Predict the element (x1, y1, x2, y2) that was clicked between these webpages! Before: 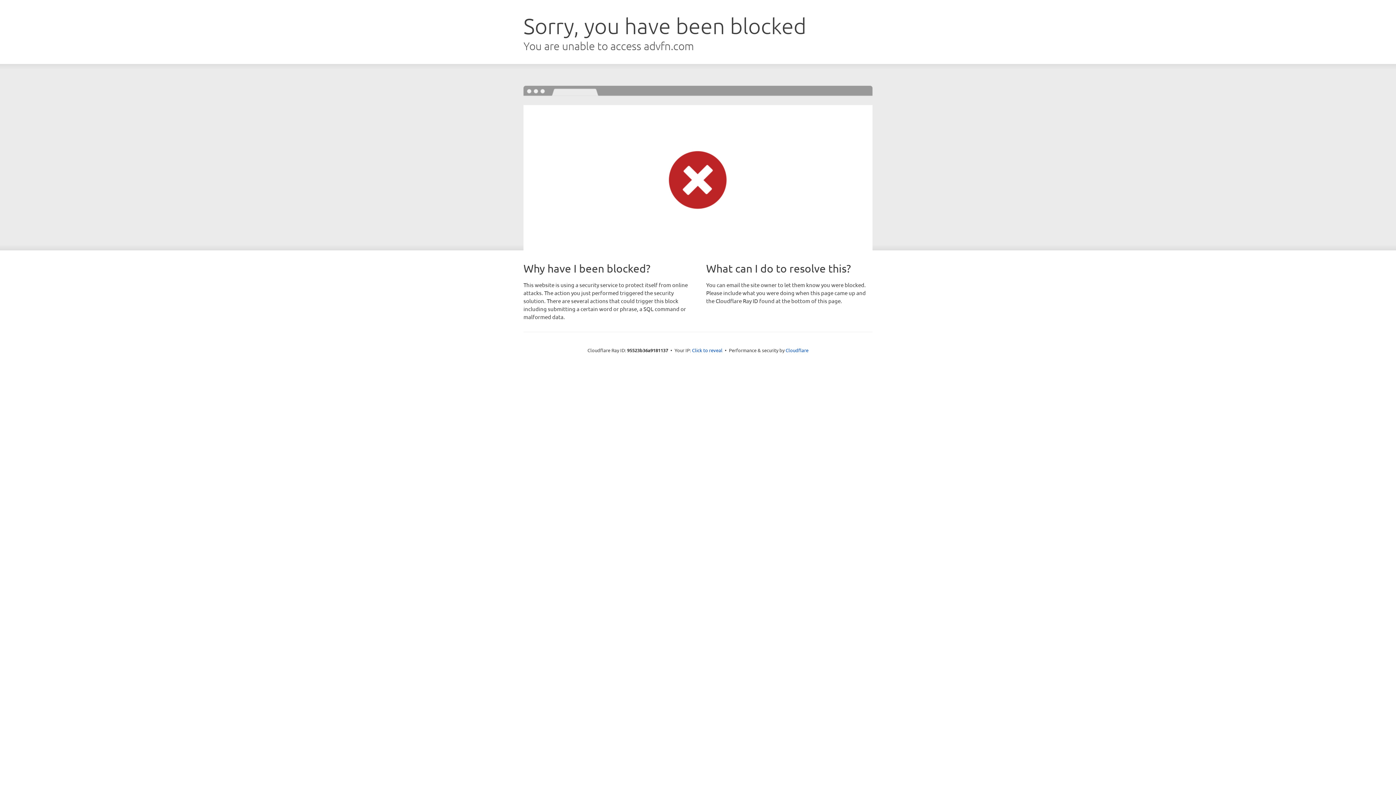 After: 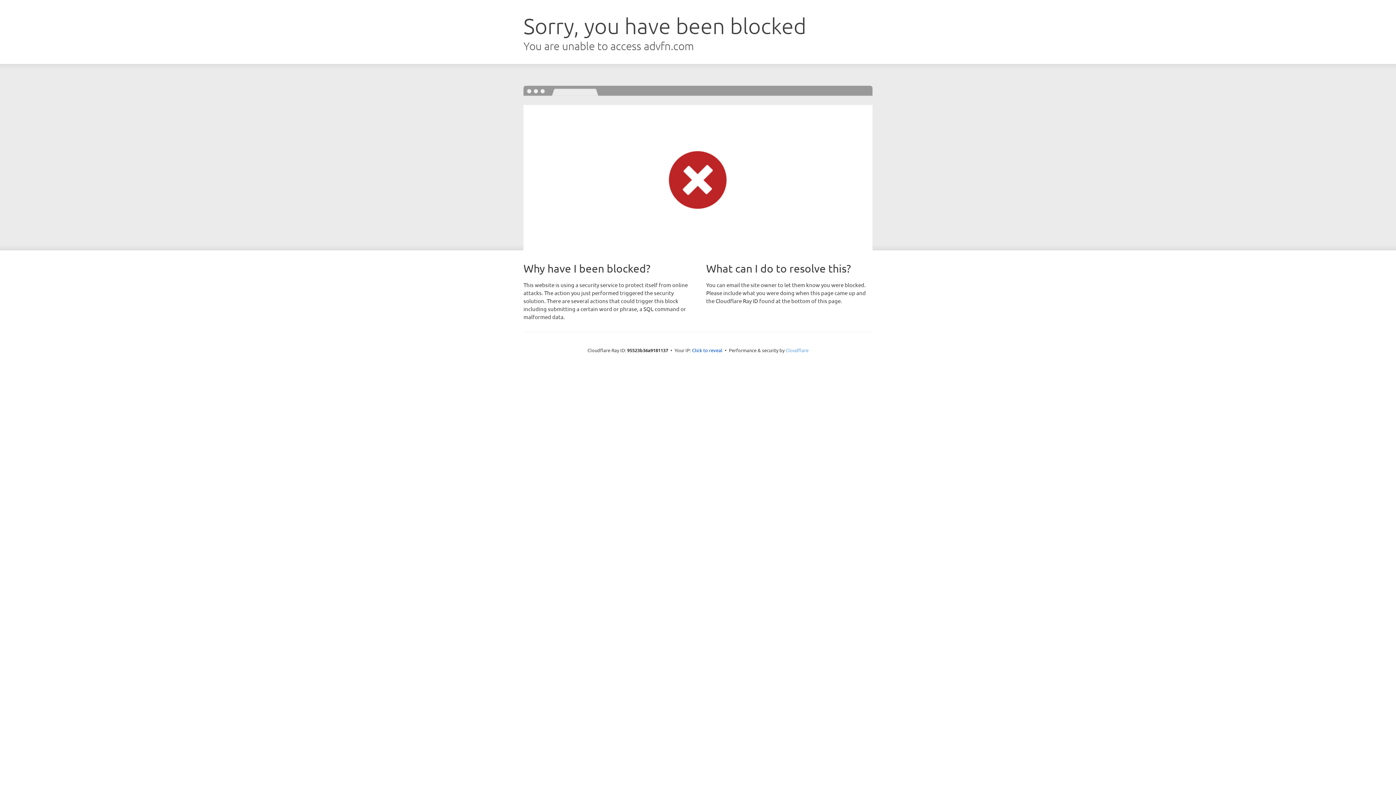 Action: label: Cloudflare bbox: (785, 347, 808, 353)